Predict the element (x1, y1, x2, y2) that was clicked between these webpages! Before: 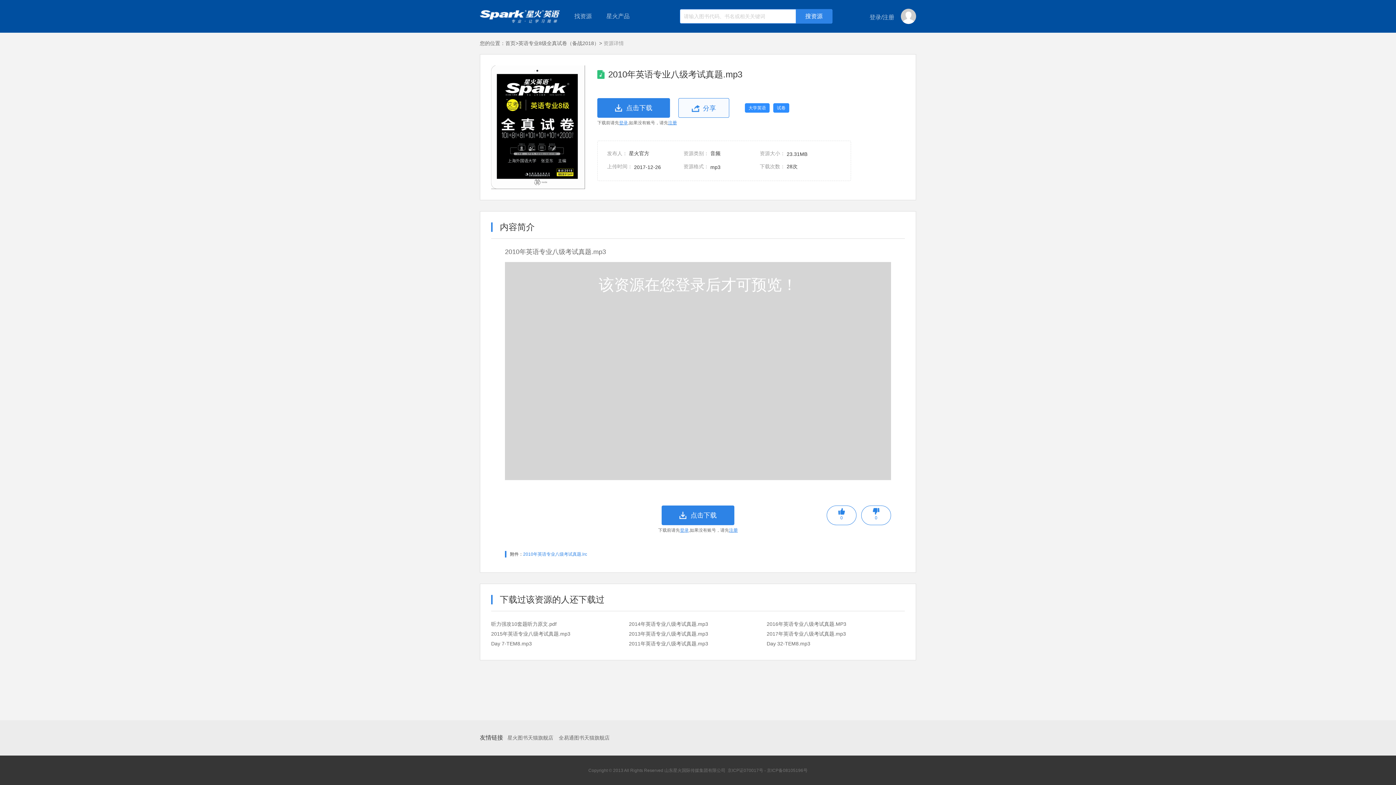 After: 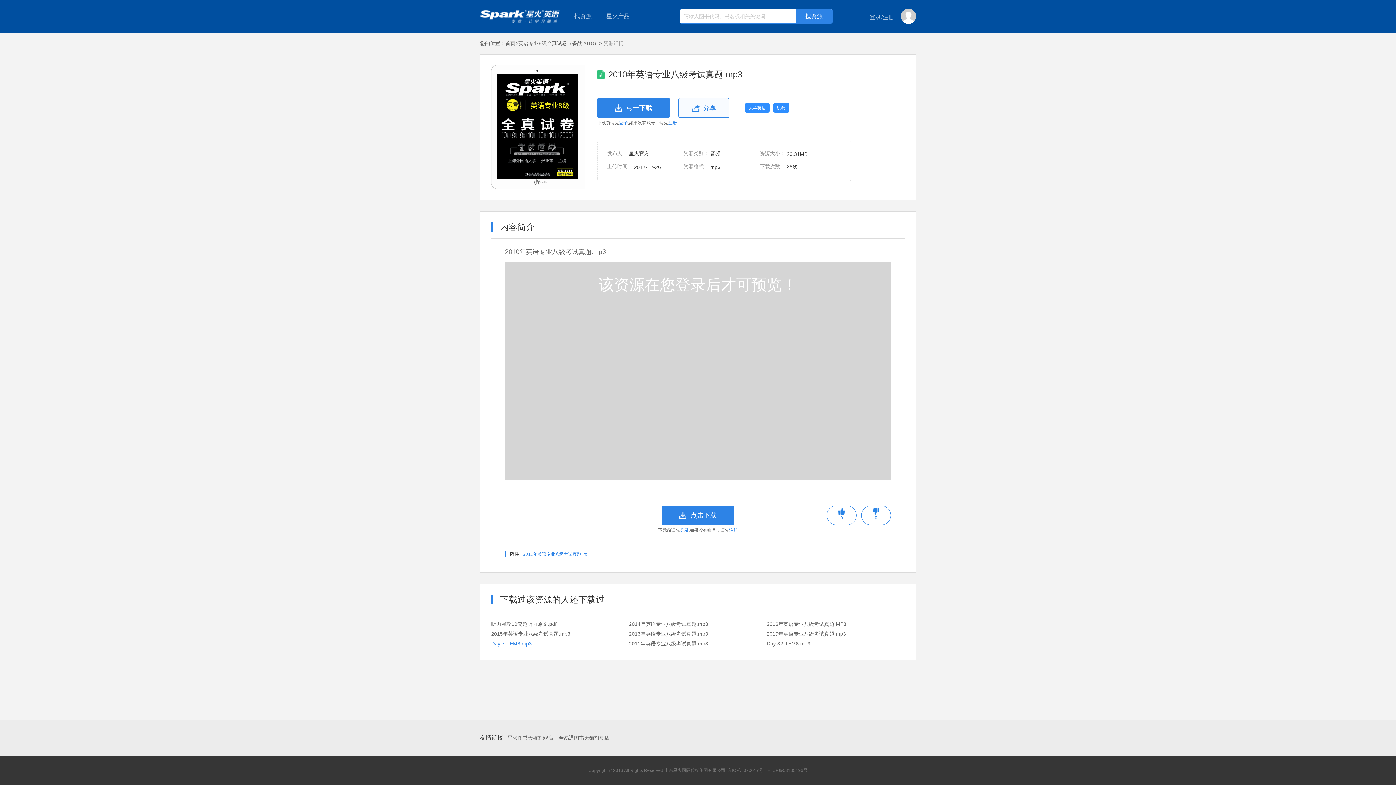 Action: label: Day 7-TEM8.mp3 bbox: (491, 639, 624, 648)